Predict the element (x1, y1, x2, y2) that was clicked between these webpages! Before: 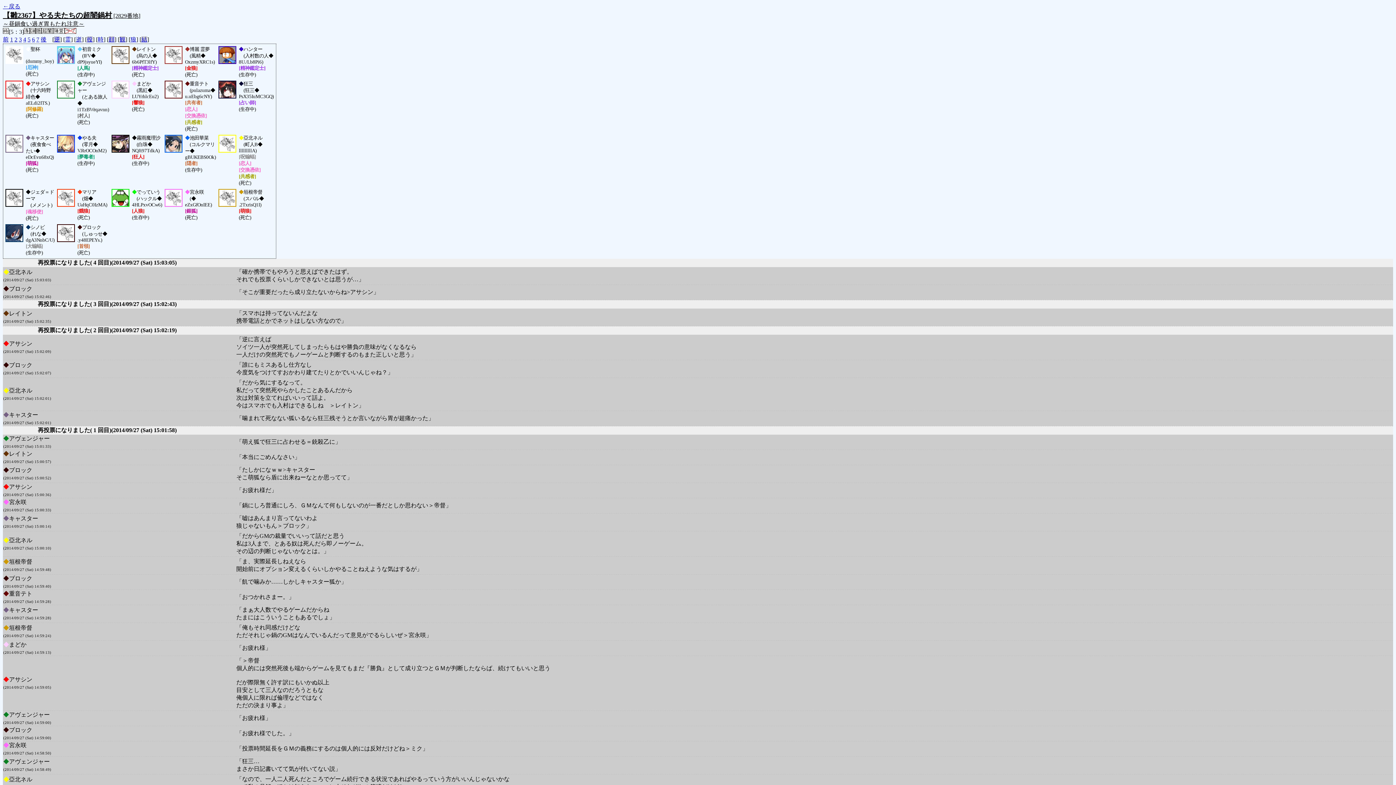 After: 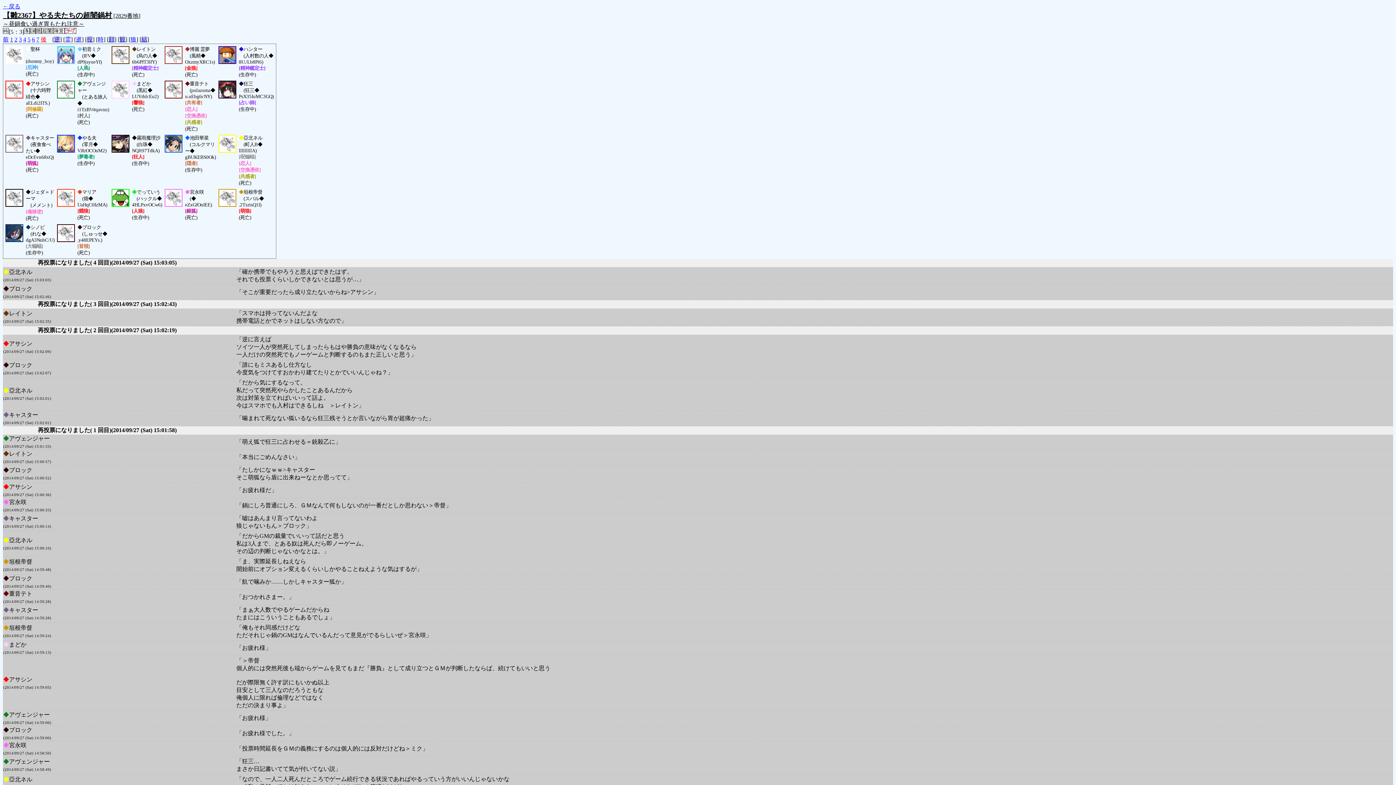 Action: label: 後 bbox: (40, 36, 46, 42)